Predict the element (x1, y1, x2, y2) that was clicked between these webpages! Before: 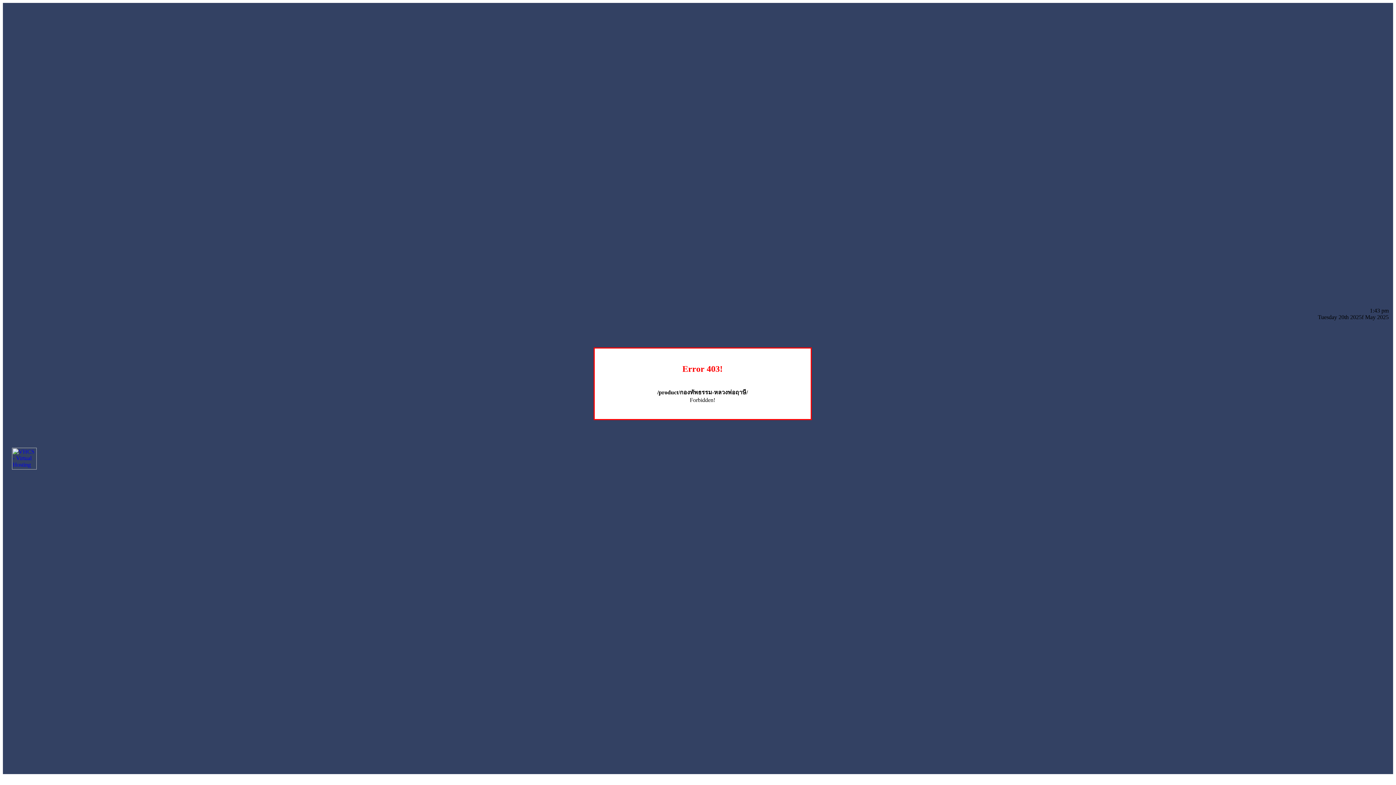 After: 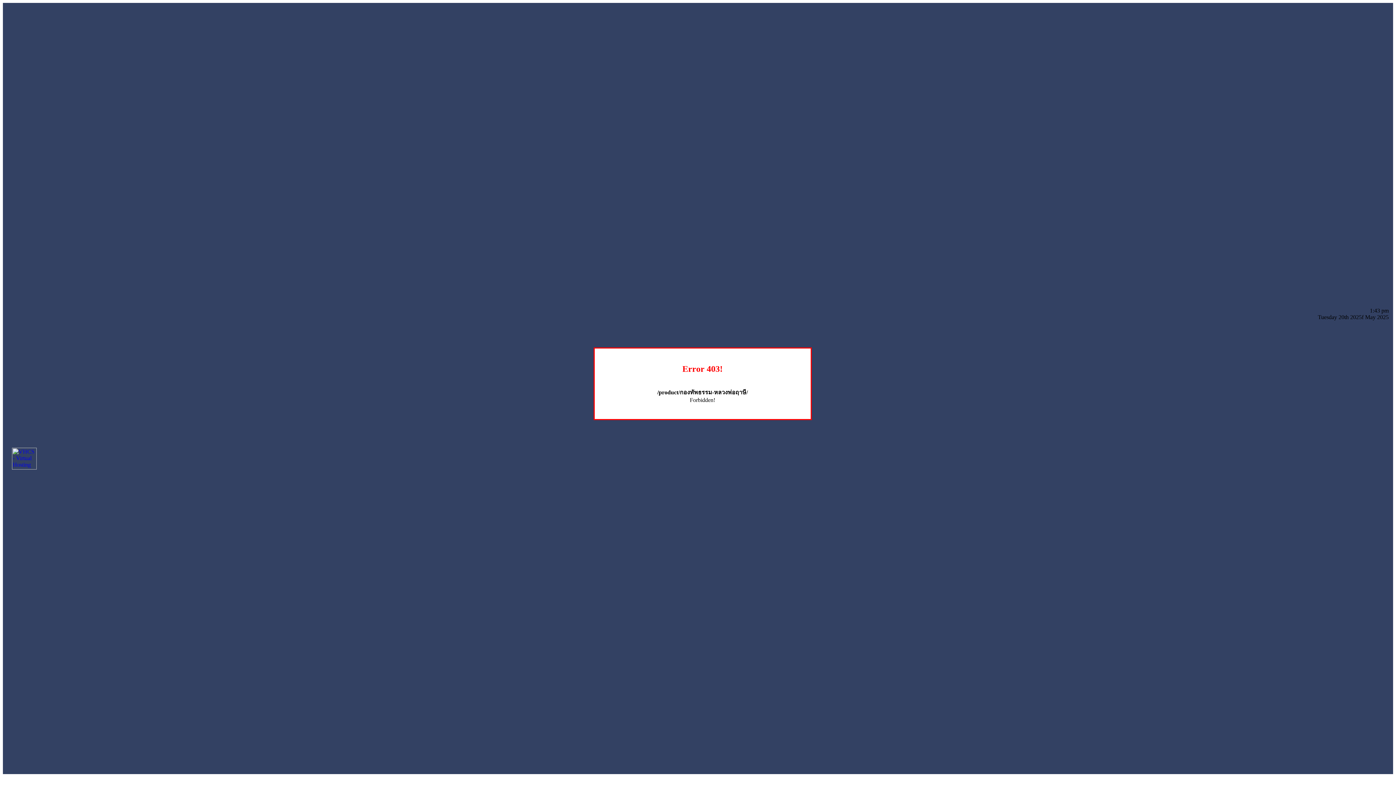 Action: bbox: (12, 464, 36, 470)